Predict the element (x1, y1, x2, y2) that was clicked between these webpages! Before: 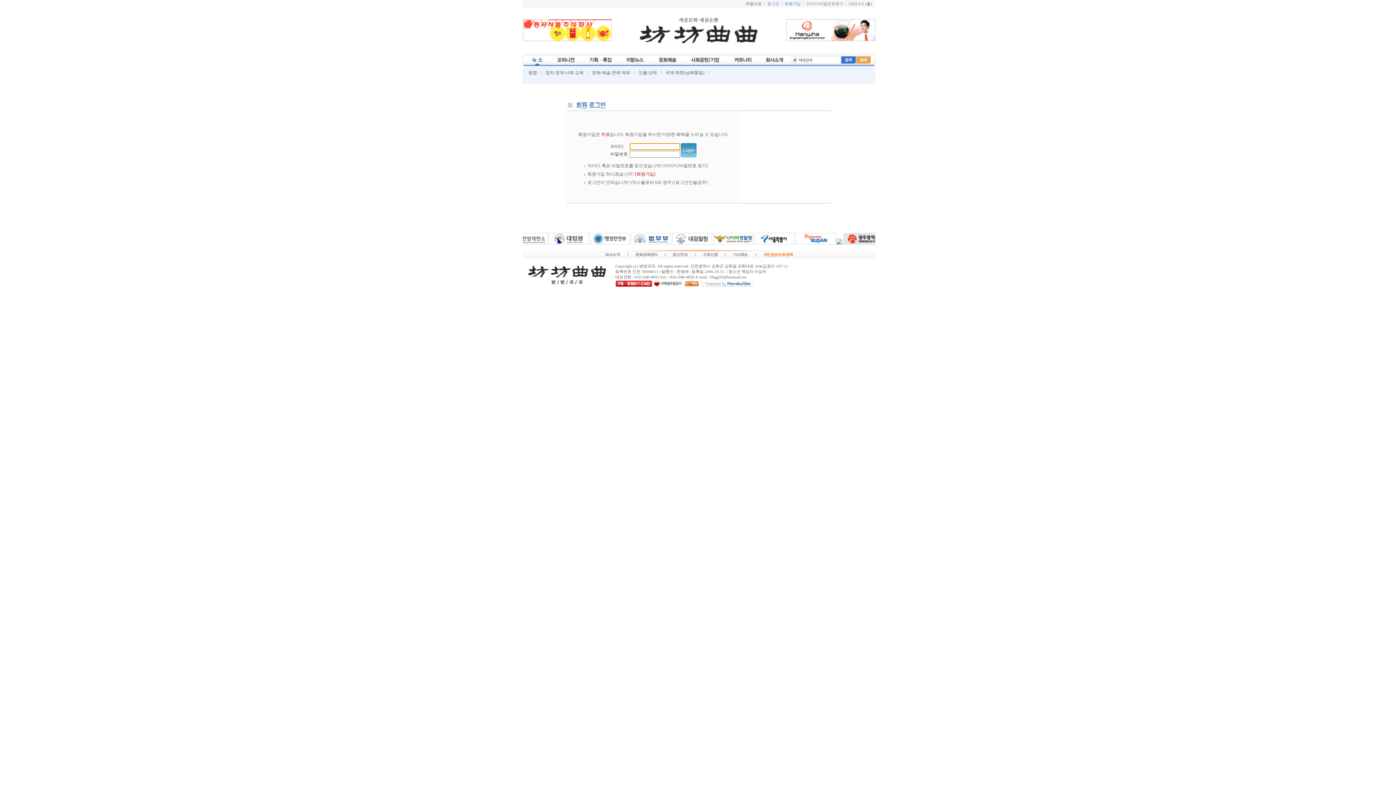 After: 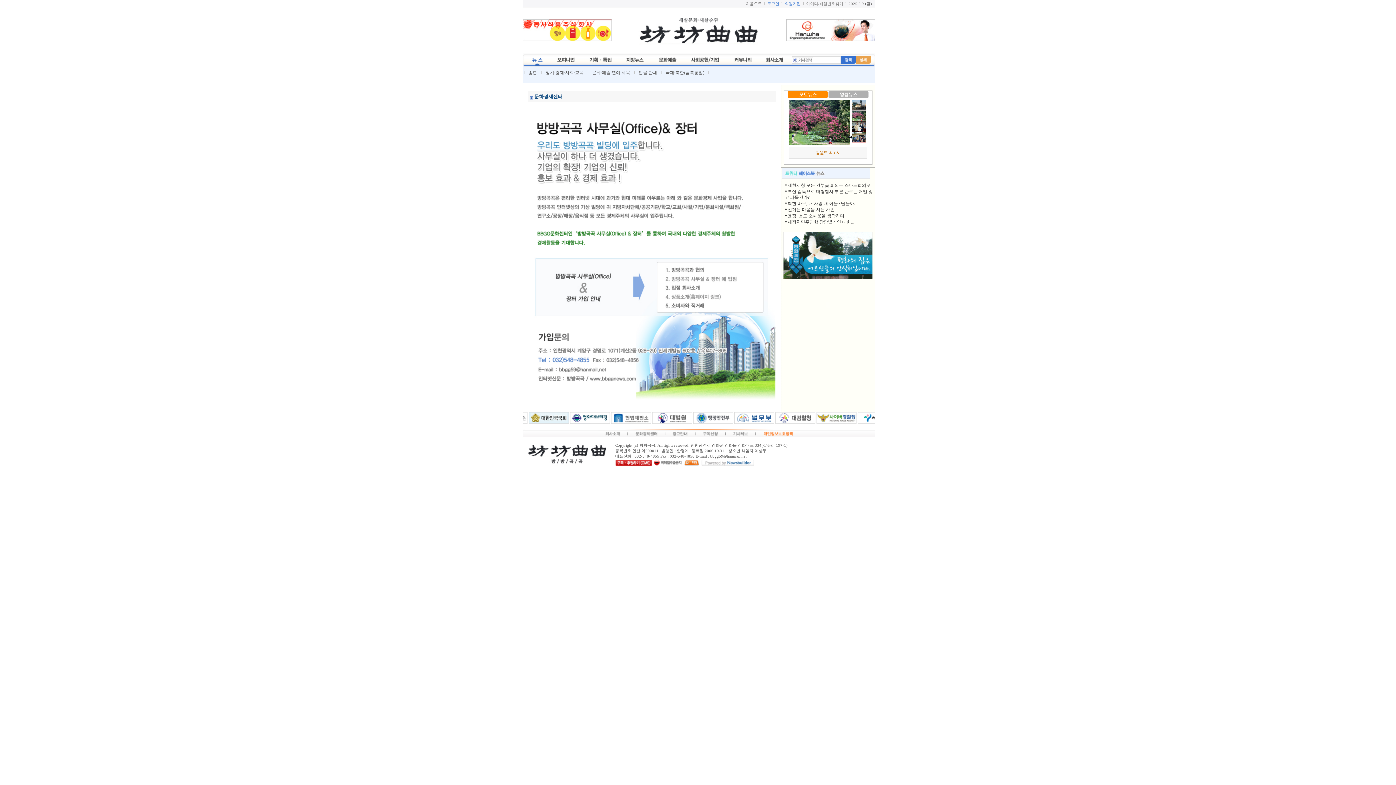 Action: bbox: (628, 254, 664, 259)